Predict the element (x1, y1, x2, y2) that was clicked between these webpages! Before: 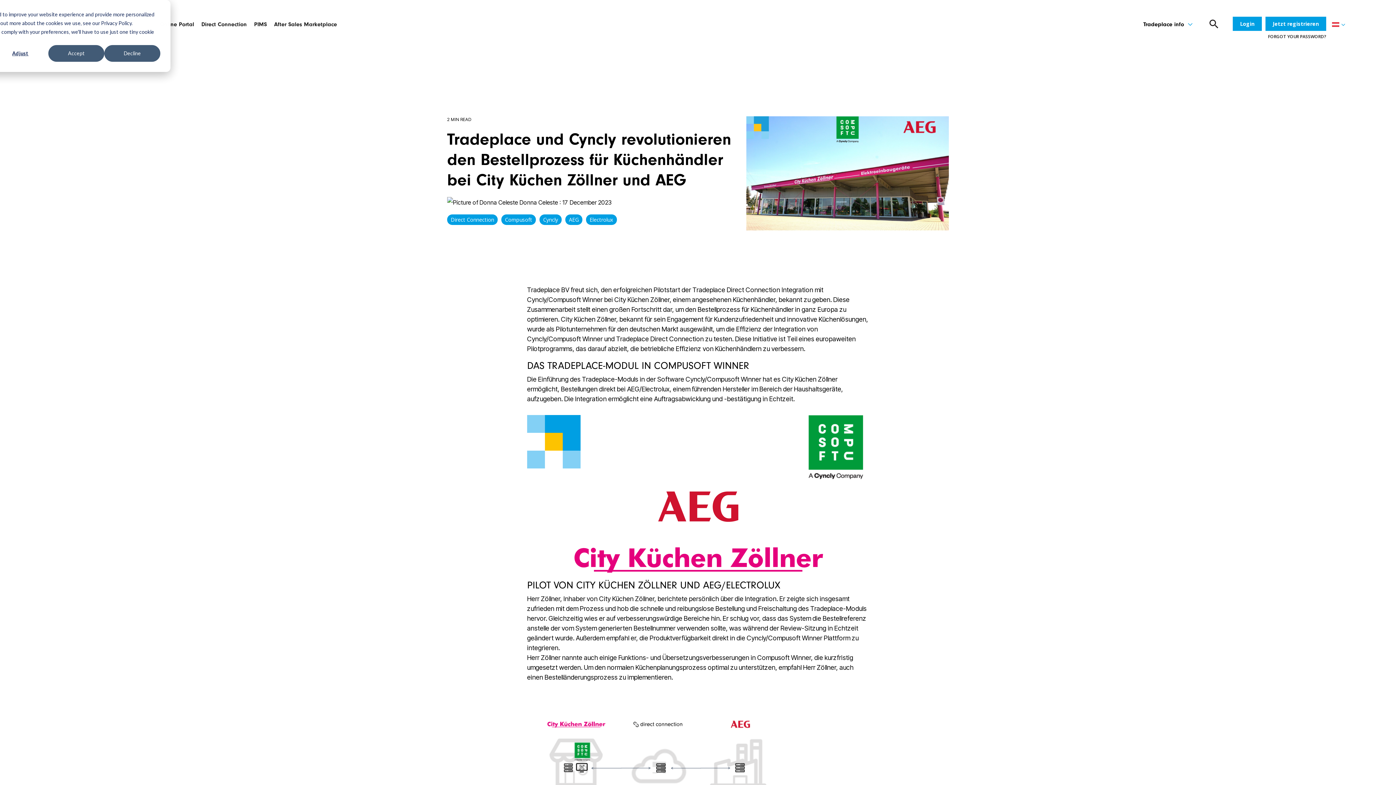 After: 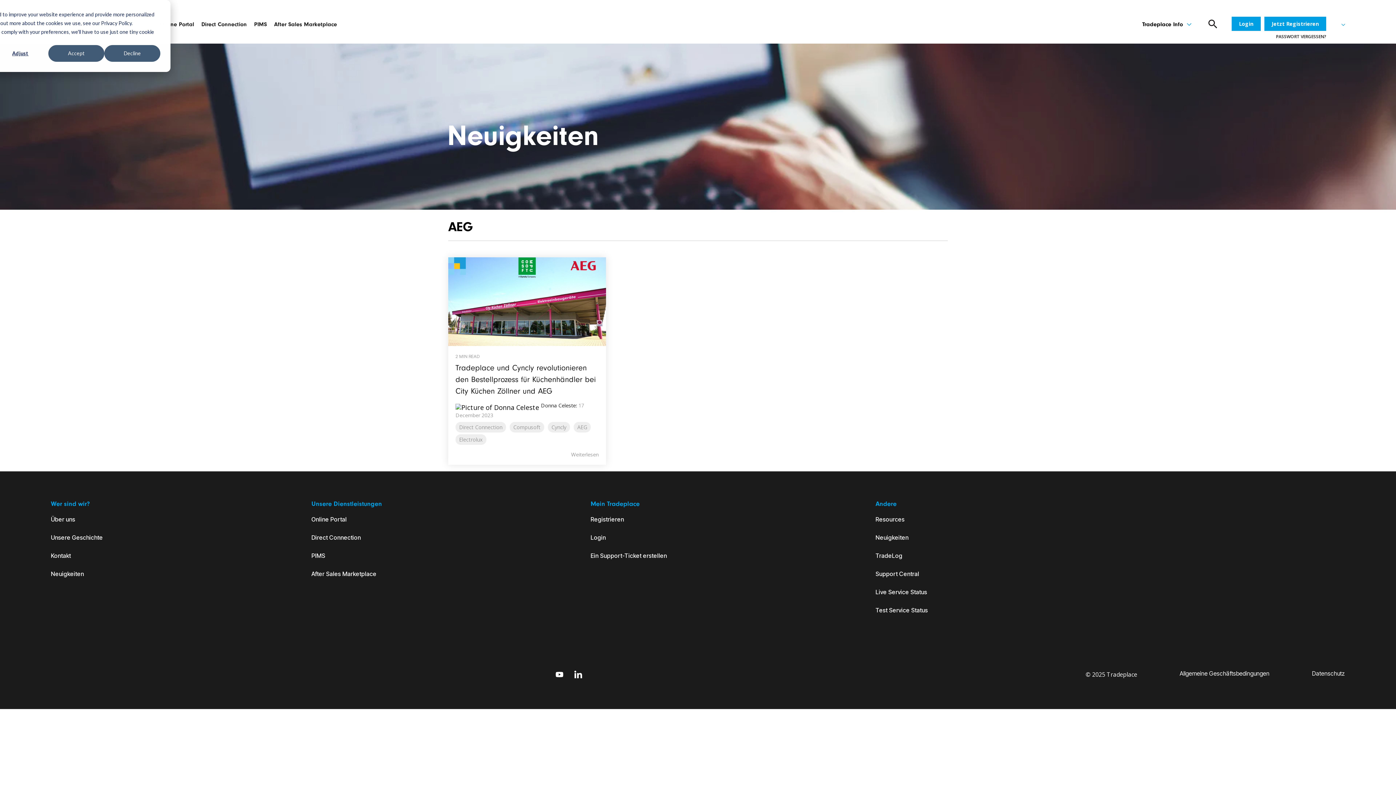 Action: bbox: (565, 214, 582, 225) label: AEG